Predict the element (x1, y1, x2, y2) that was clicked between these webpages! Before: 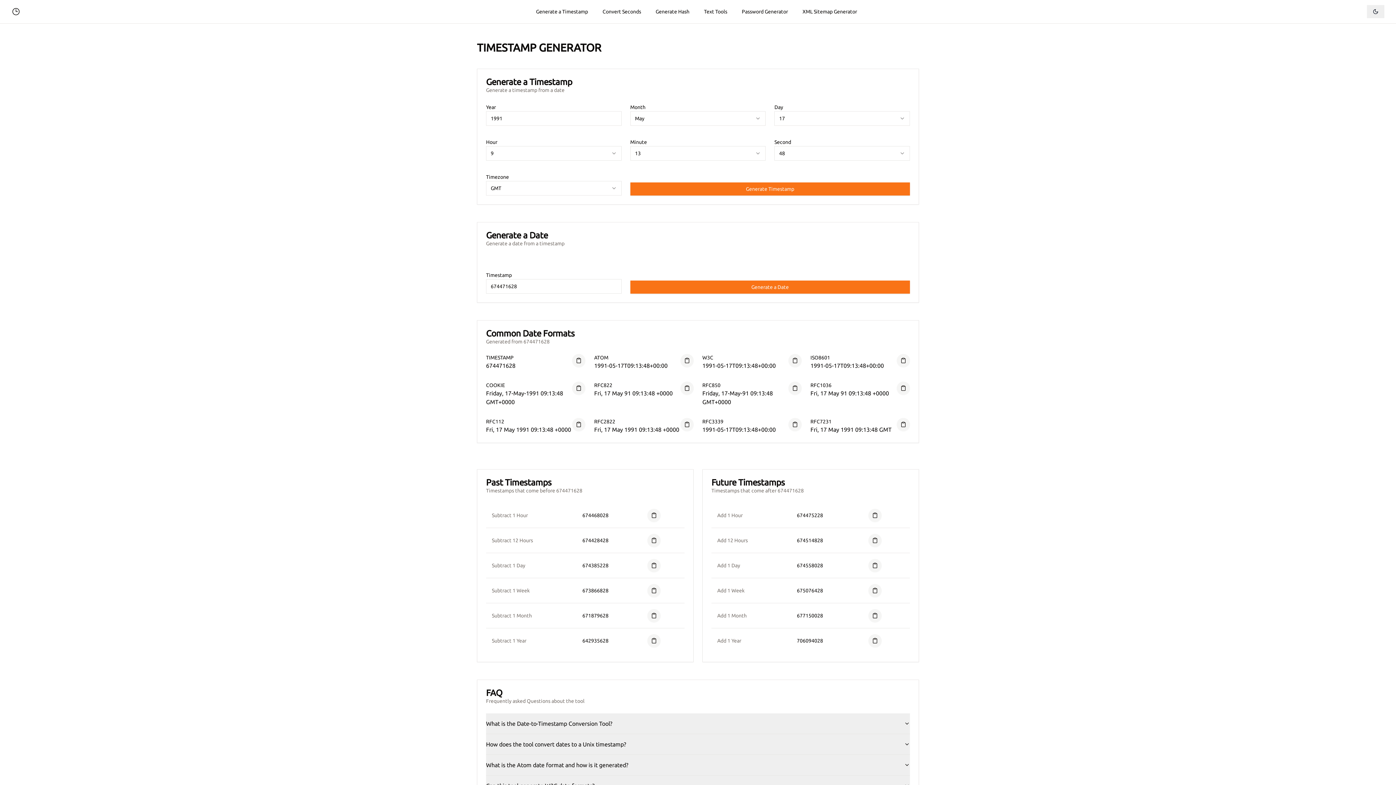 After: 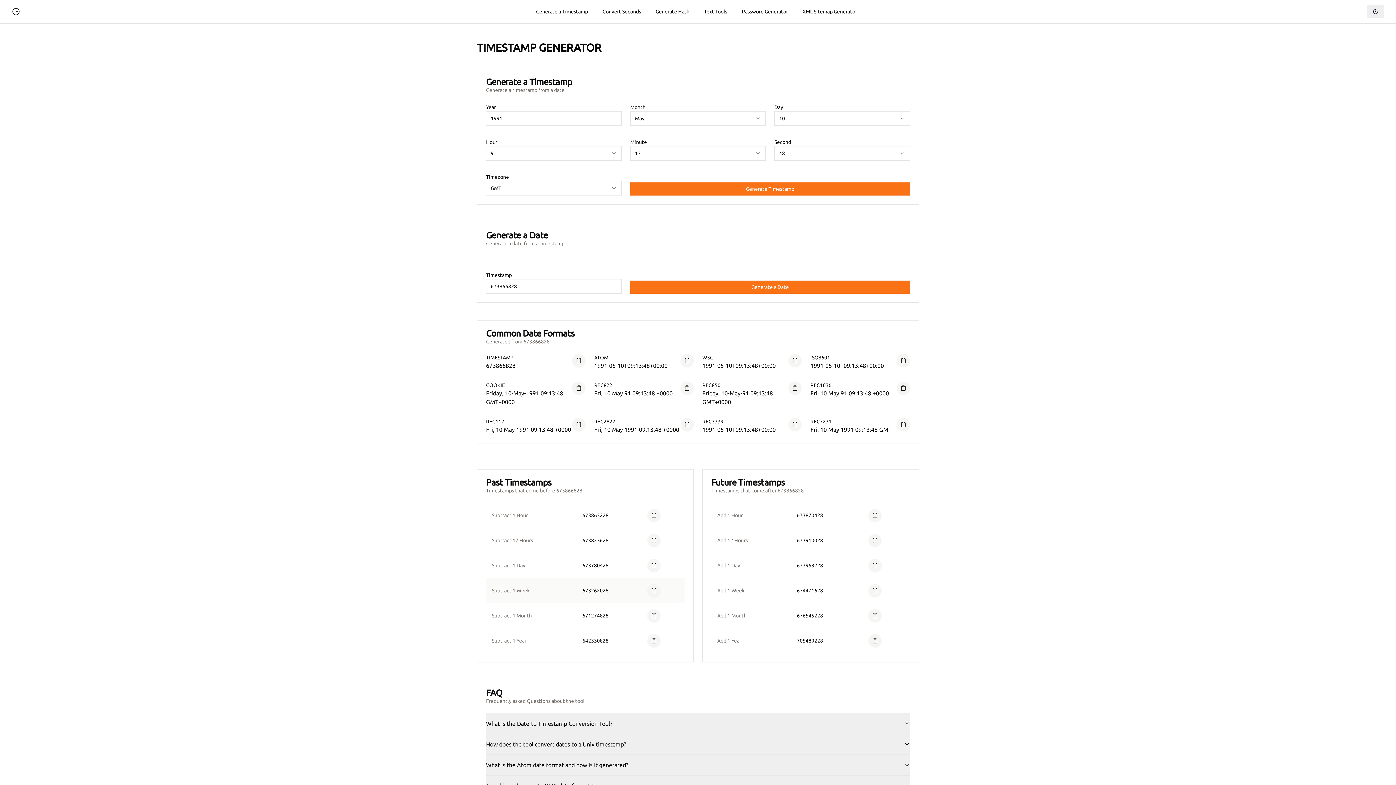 Action: bbox: (582, 588, 608, 593) label: 673866828